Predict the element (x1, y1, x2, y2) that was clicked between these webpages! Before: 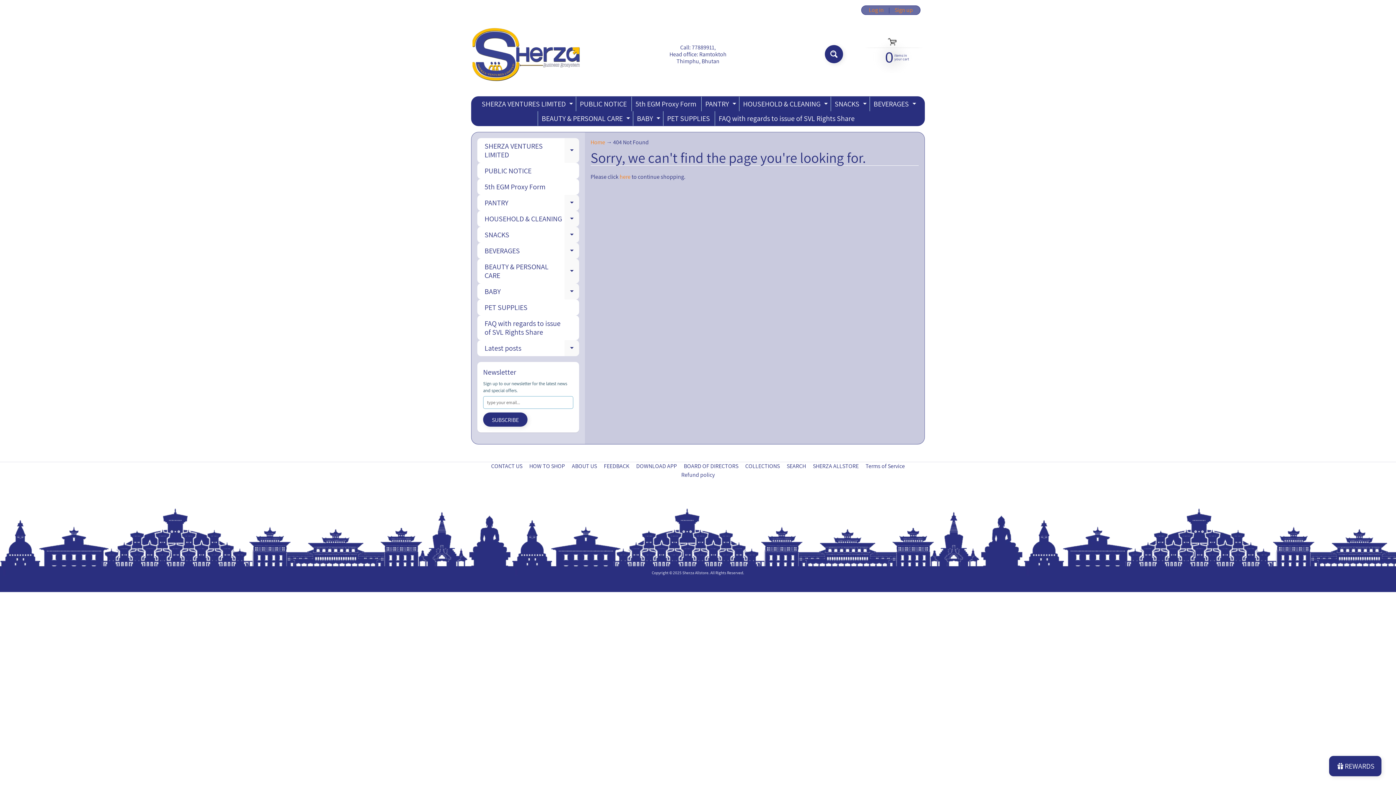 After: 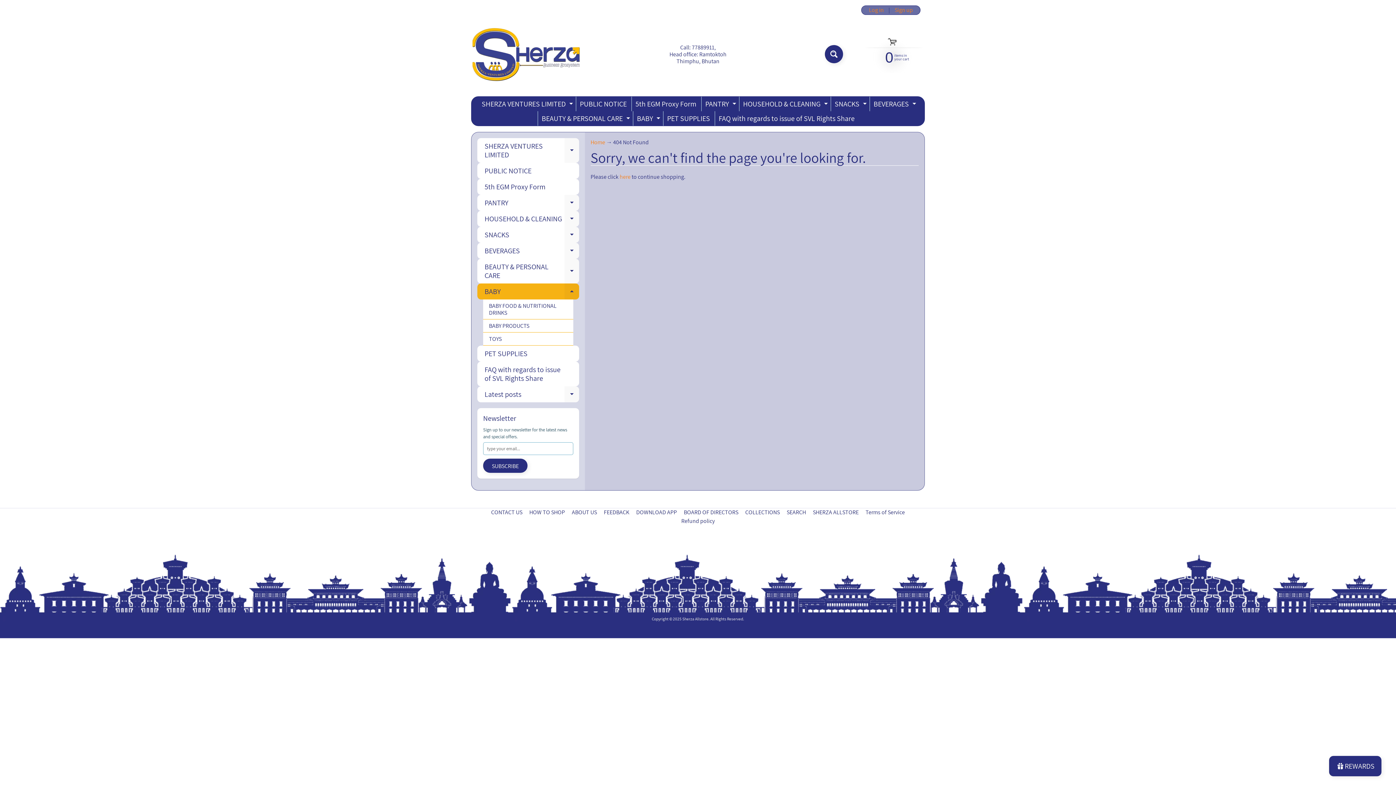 Action: label: EXPAND CHILD MENU bbox: (564, 283, 579, 299)